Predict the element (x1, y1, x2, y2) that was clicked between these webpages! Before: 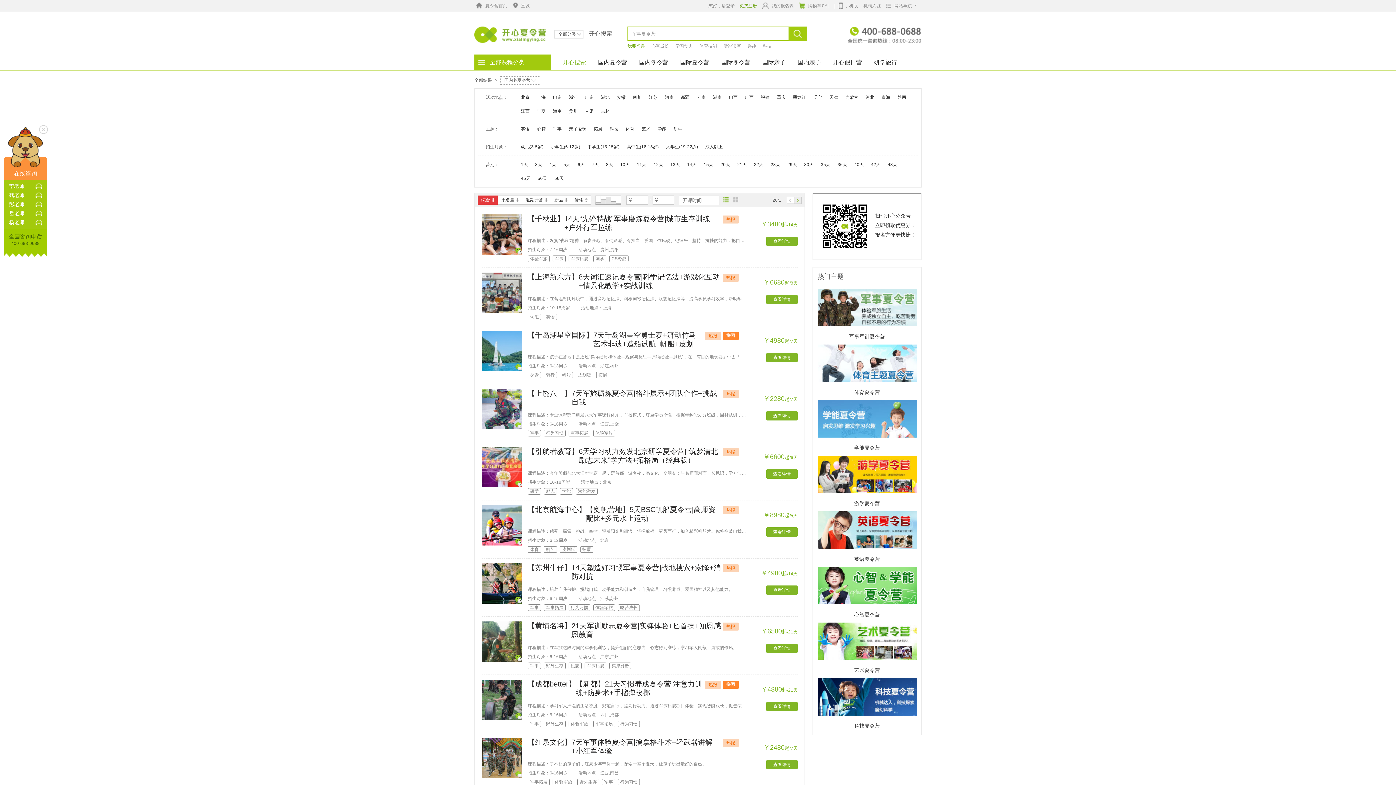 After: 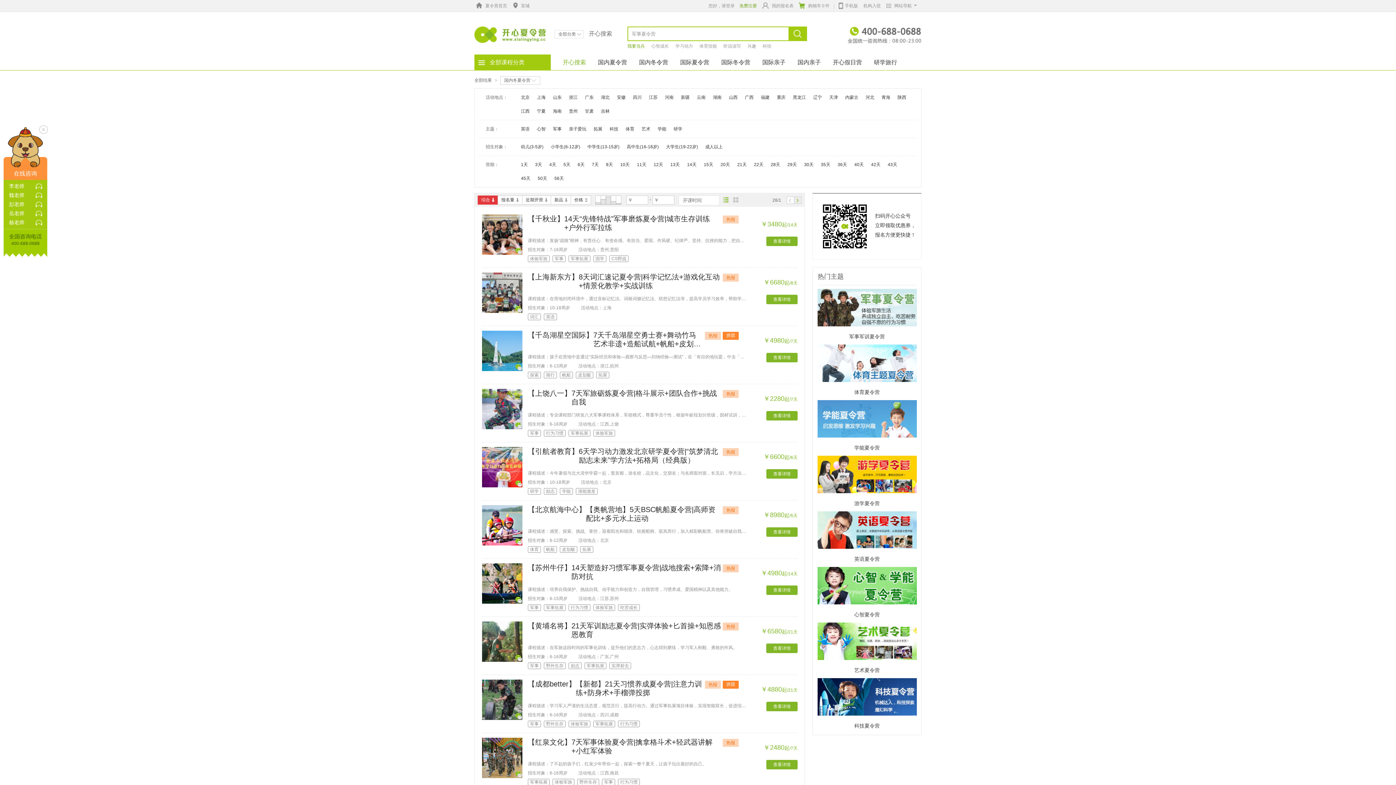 Action: label: 查看详情 bbox: (766, 644, 797, 653)